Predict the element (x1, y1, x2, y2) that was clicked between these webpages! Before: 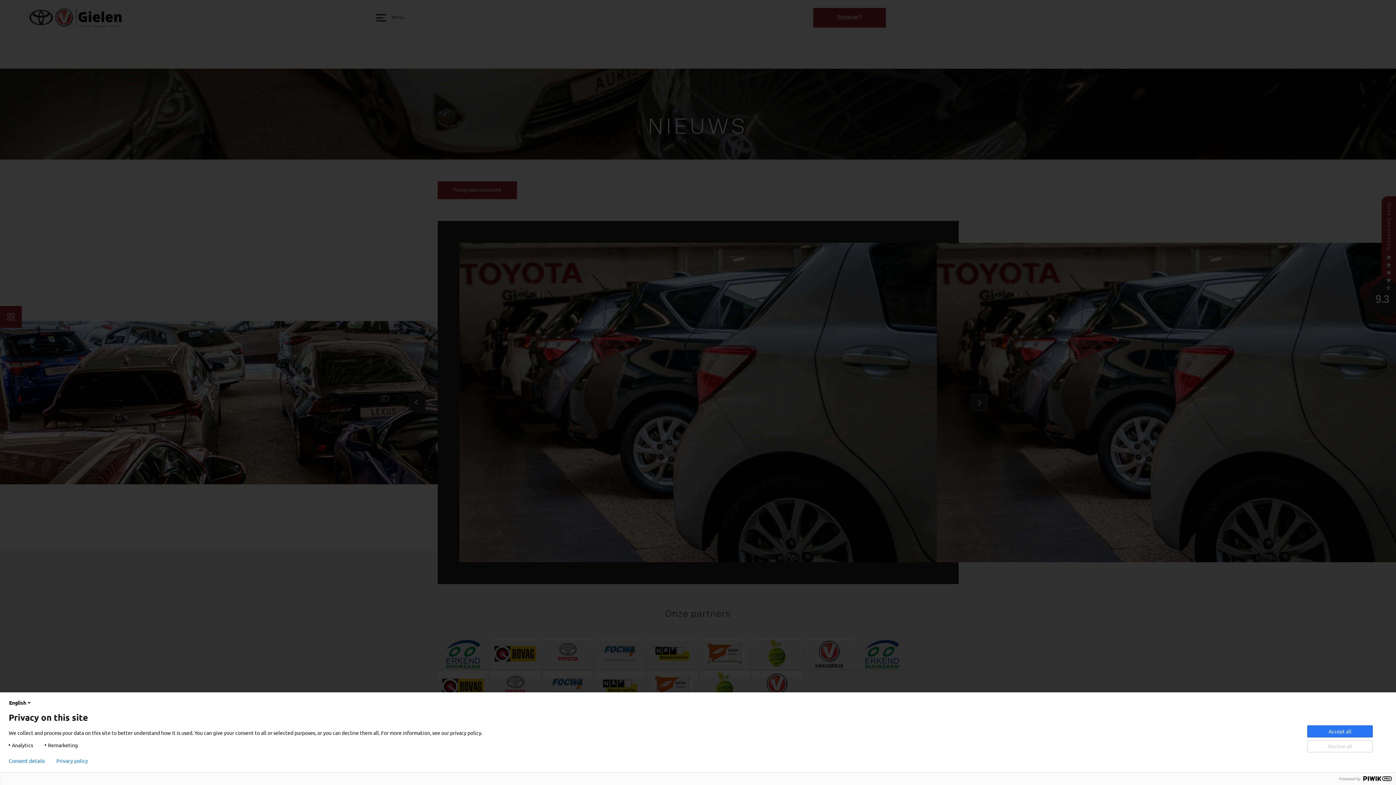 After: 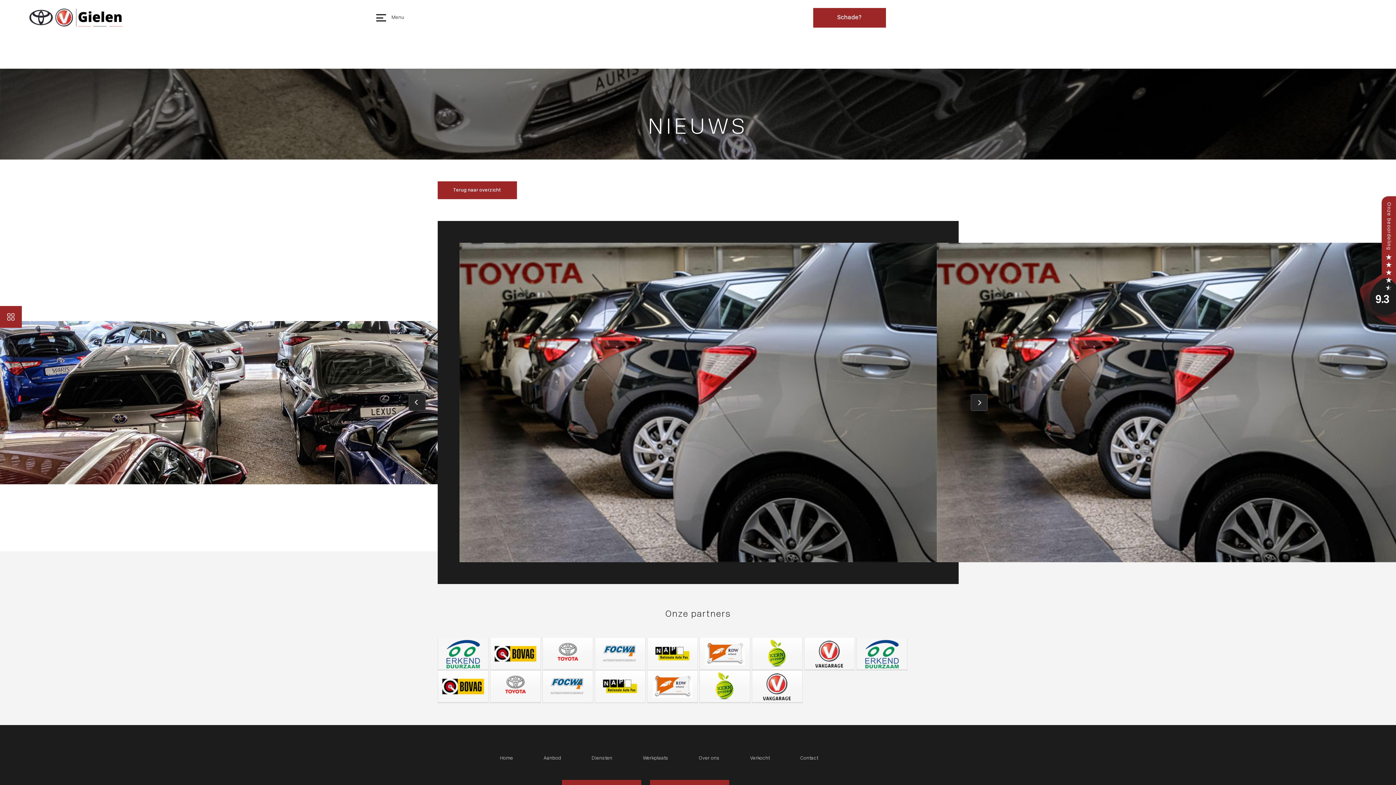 Action: bbox: (1307, 740, 1373, 752) label: Decline all